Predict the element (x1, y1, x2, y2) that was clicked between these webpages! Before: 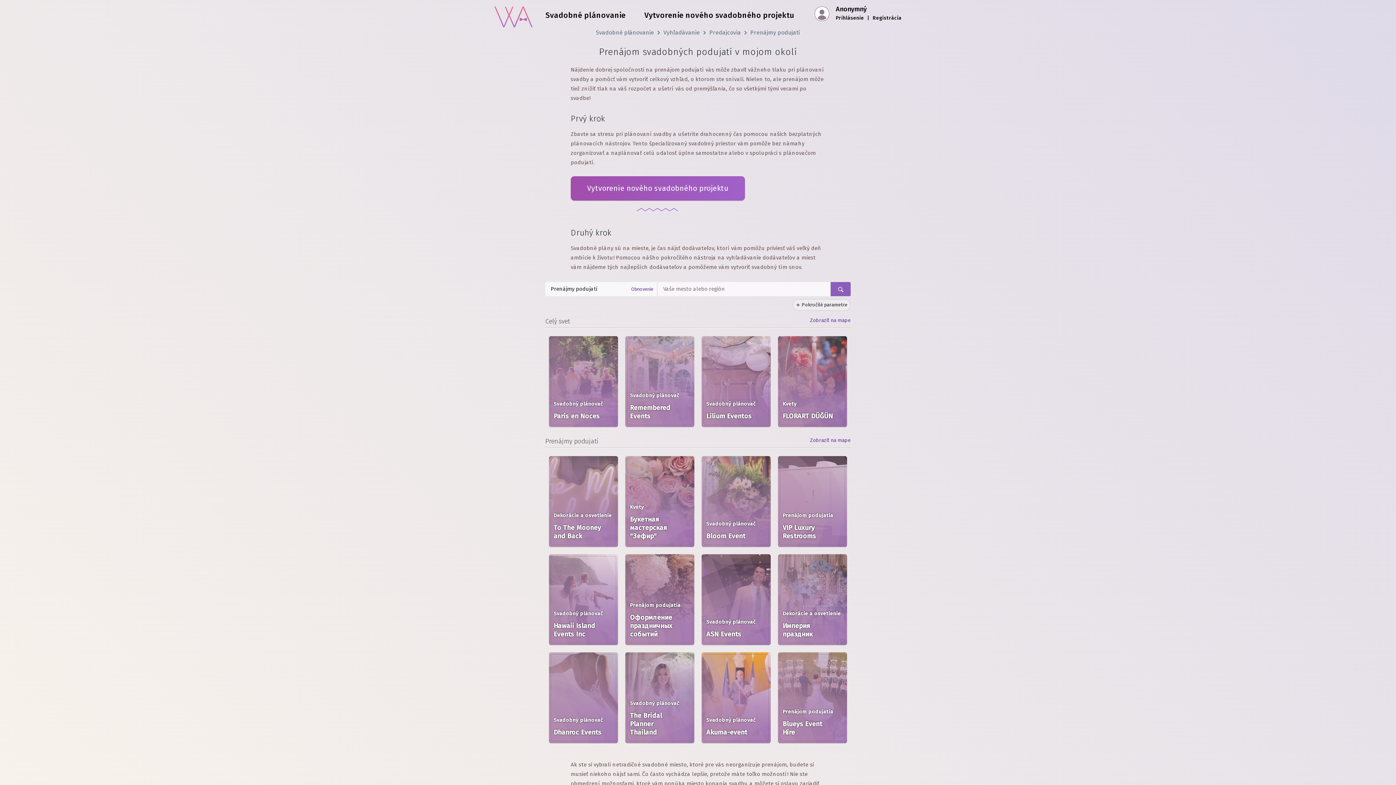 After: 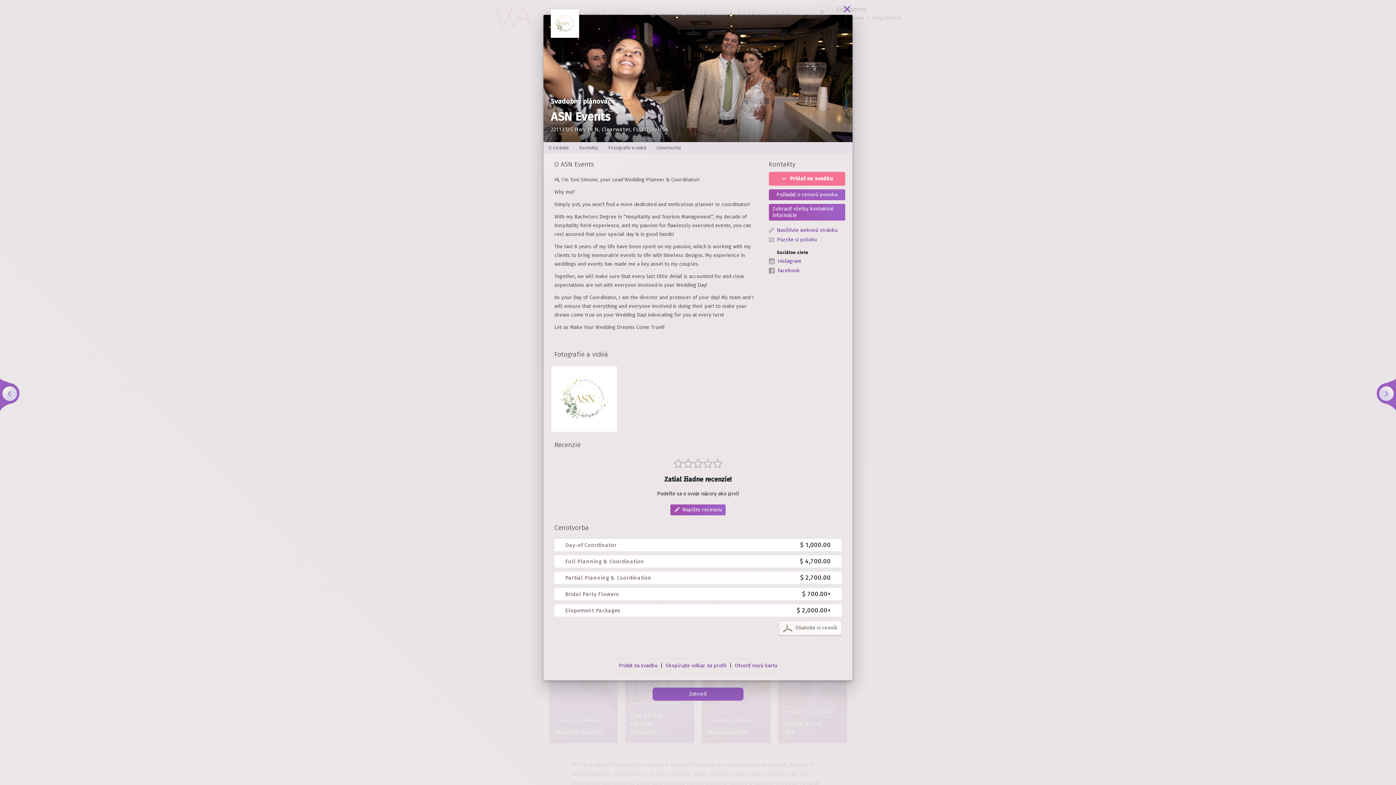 Action: label: Svadobný plánovač

ASN Events bbox: (698, 550, 774, 649)